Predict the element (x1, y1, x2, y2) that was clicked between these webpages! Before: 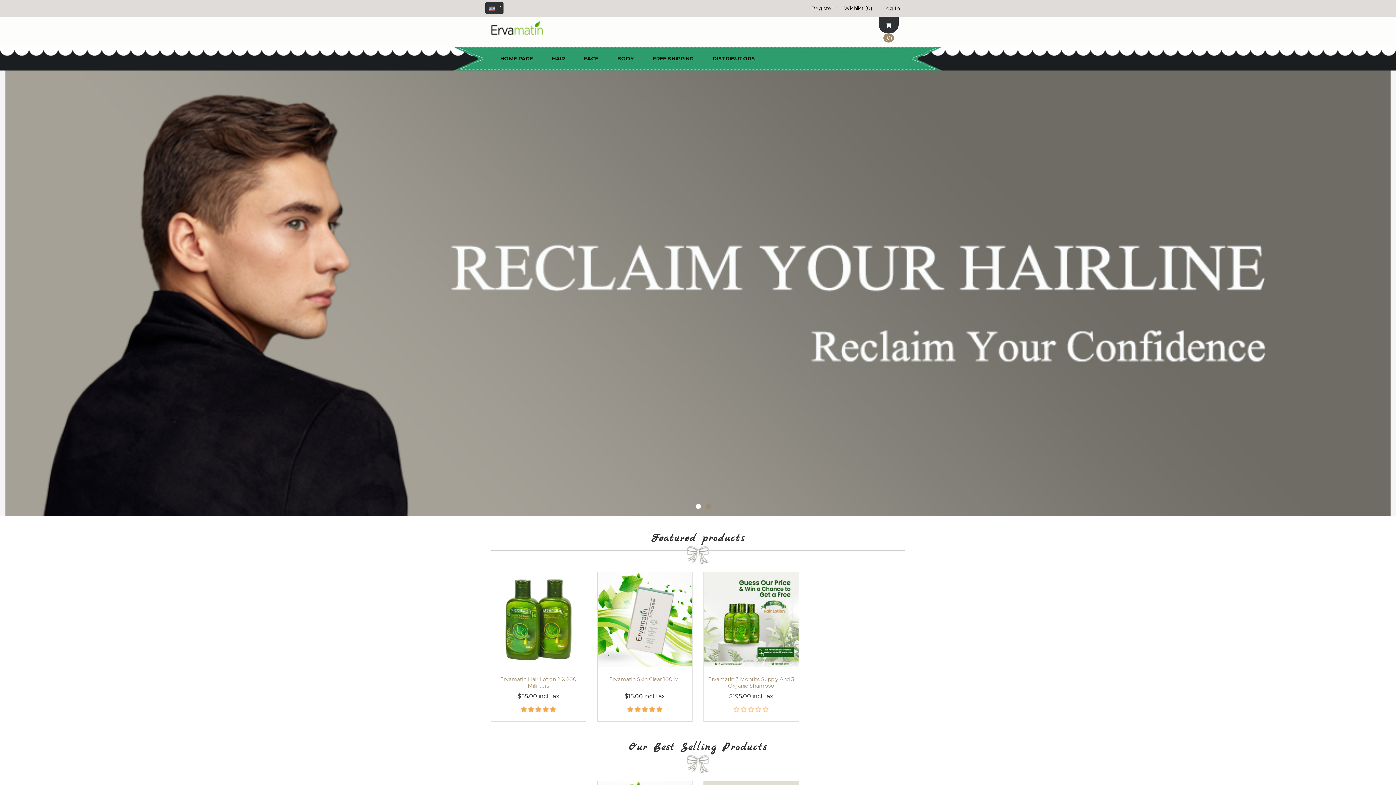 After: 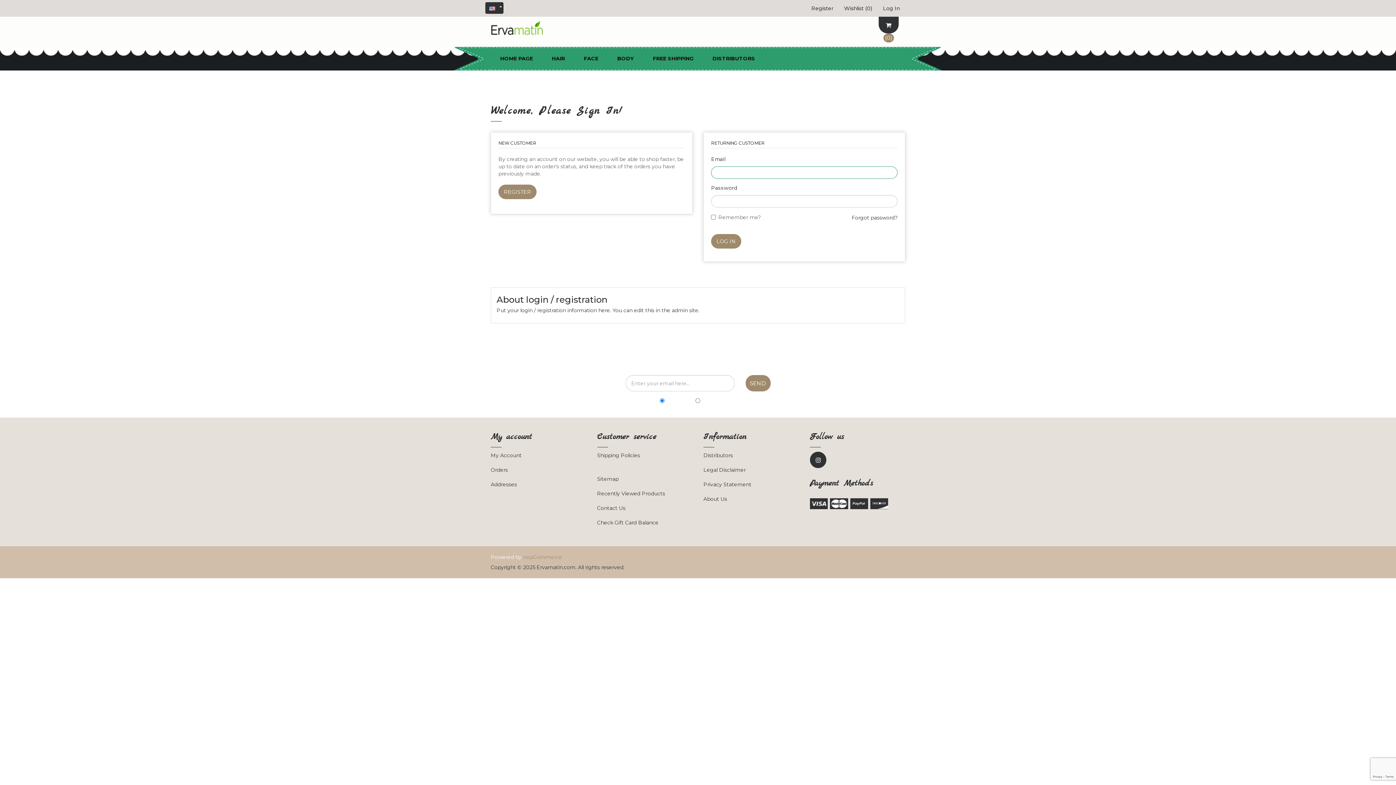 Action: bbox: (877, 2, 905, 14) label: Log In